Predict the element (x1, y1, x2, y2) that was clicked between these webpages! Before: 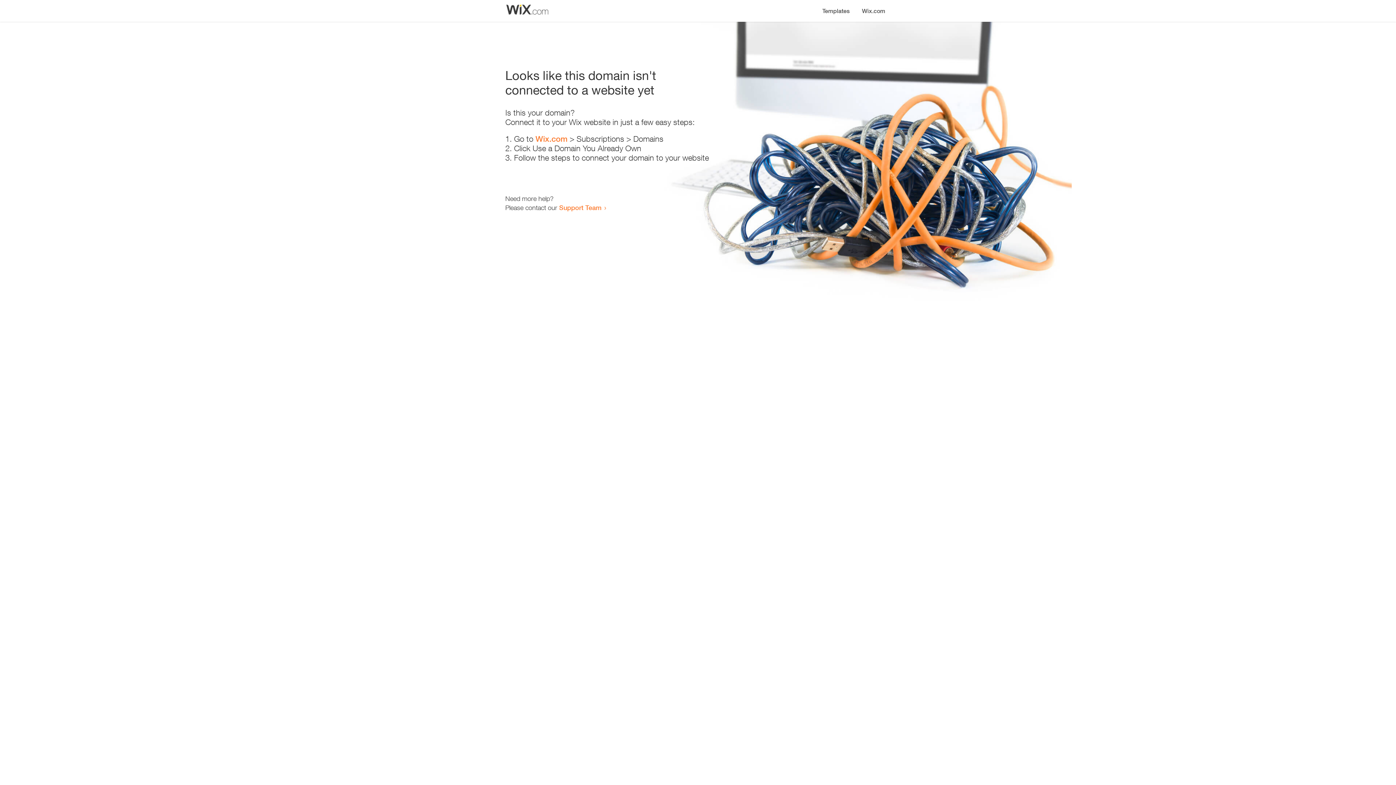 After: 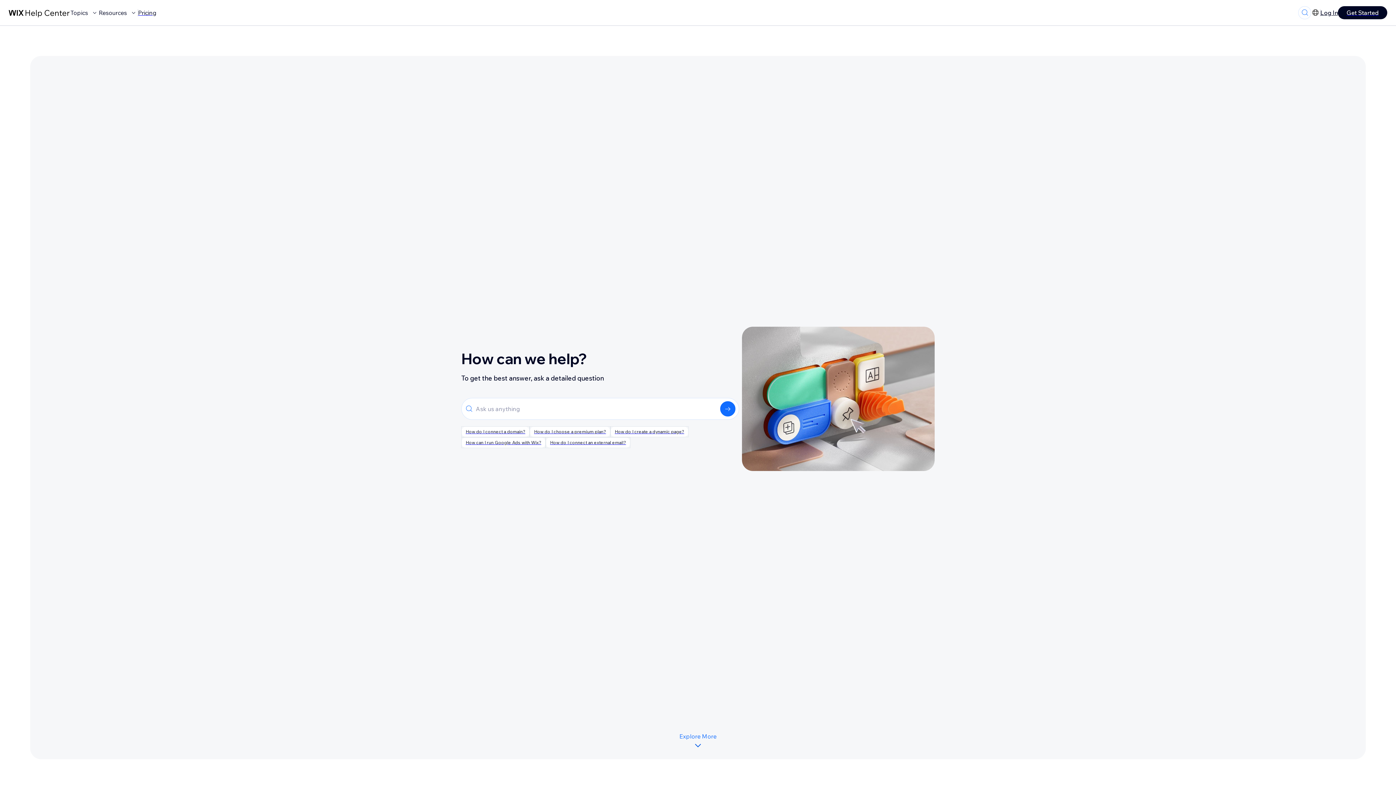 Action: label: Support Team bbox: (559, 203, 601, 211)